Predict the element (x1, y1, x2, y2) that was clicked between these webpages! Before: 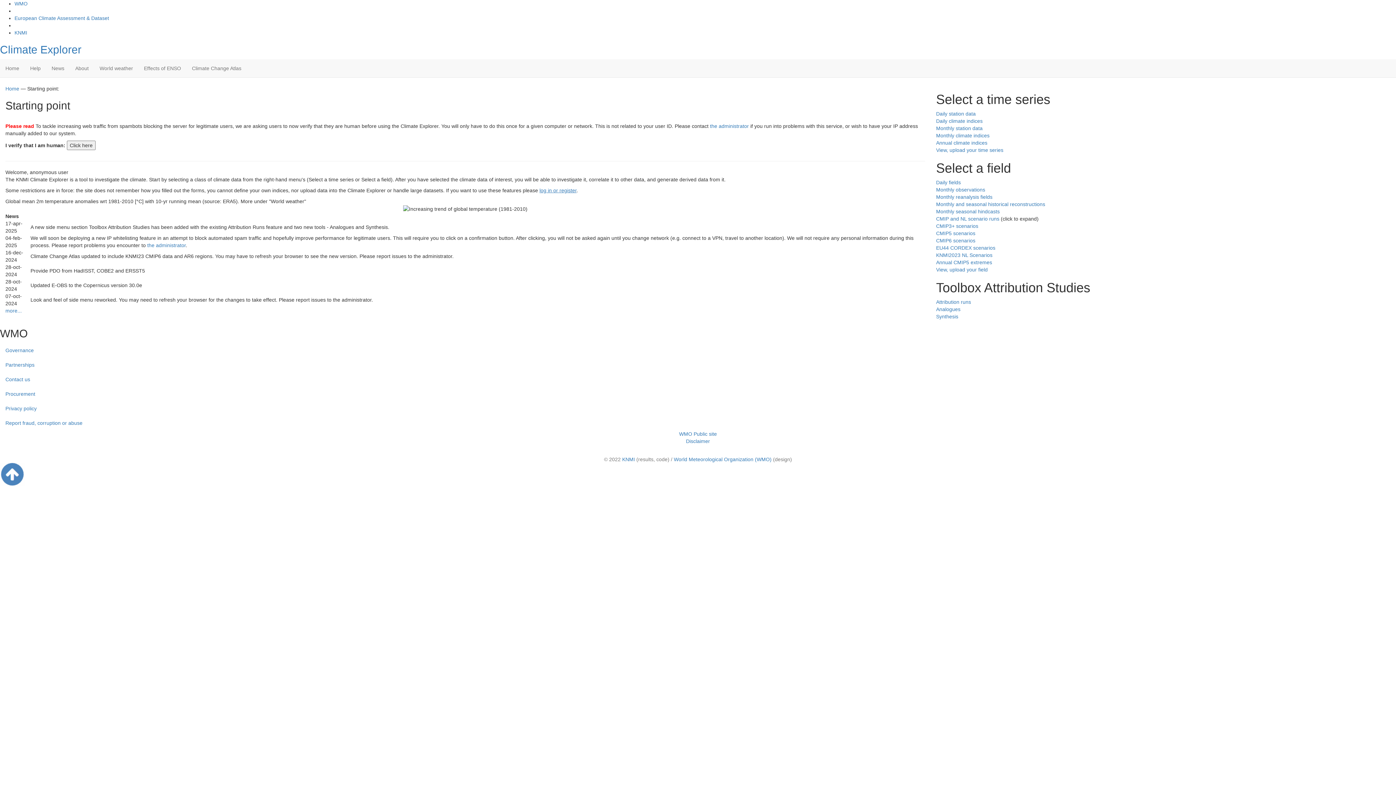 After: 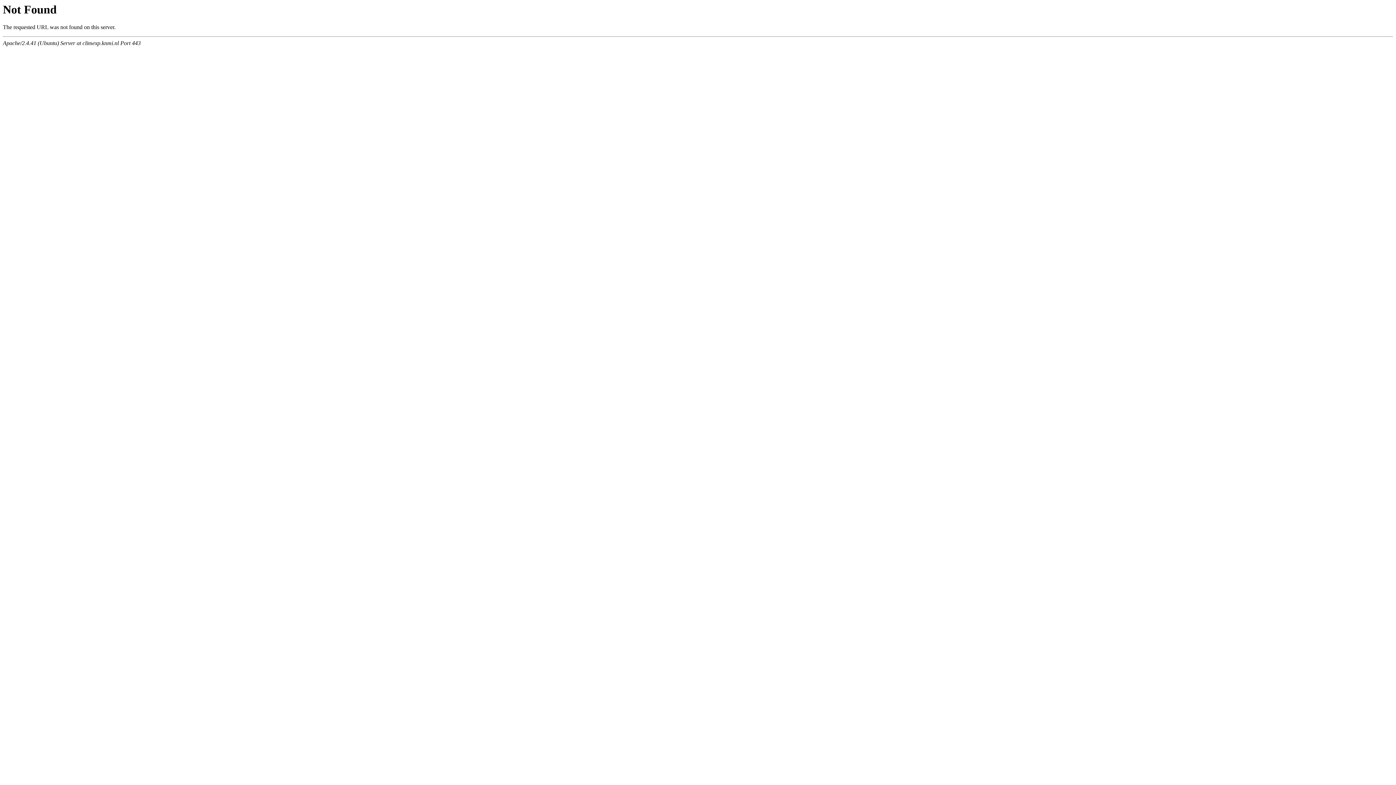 Action: bbox: (5, 308, 21, 313) label: more...